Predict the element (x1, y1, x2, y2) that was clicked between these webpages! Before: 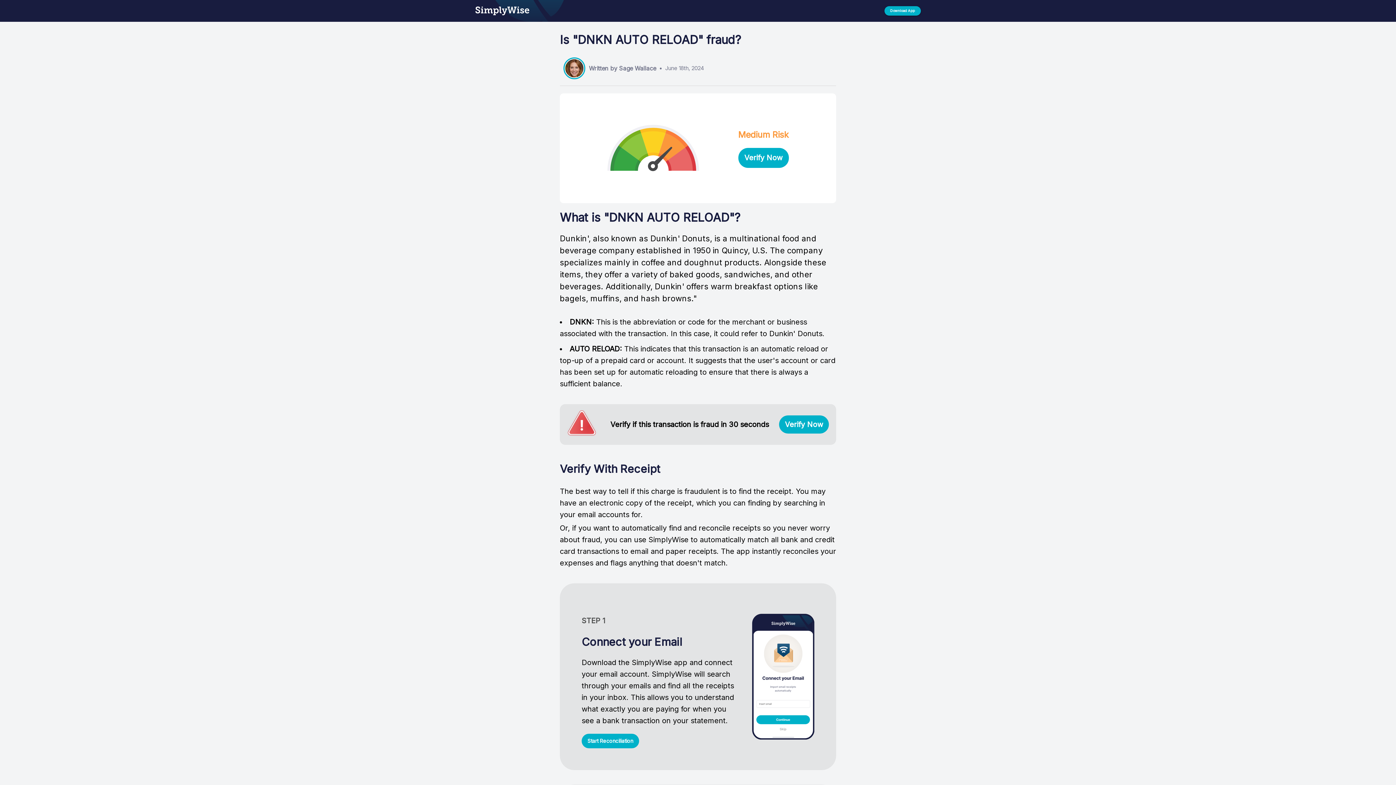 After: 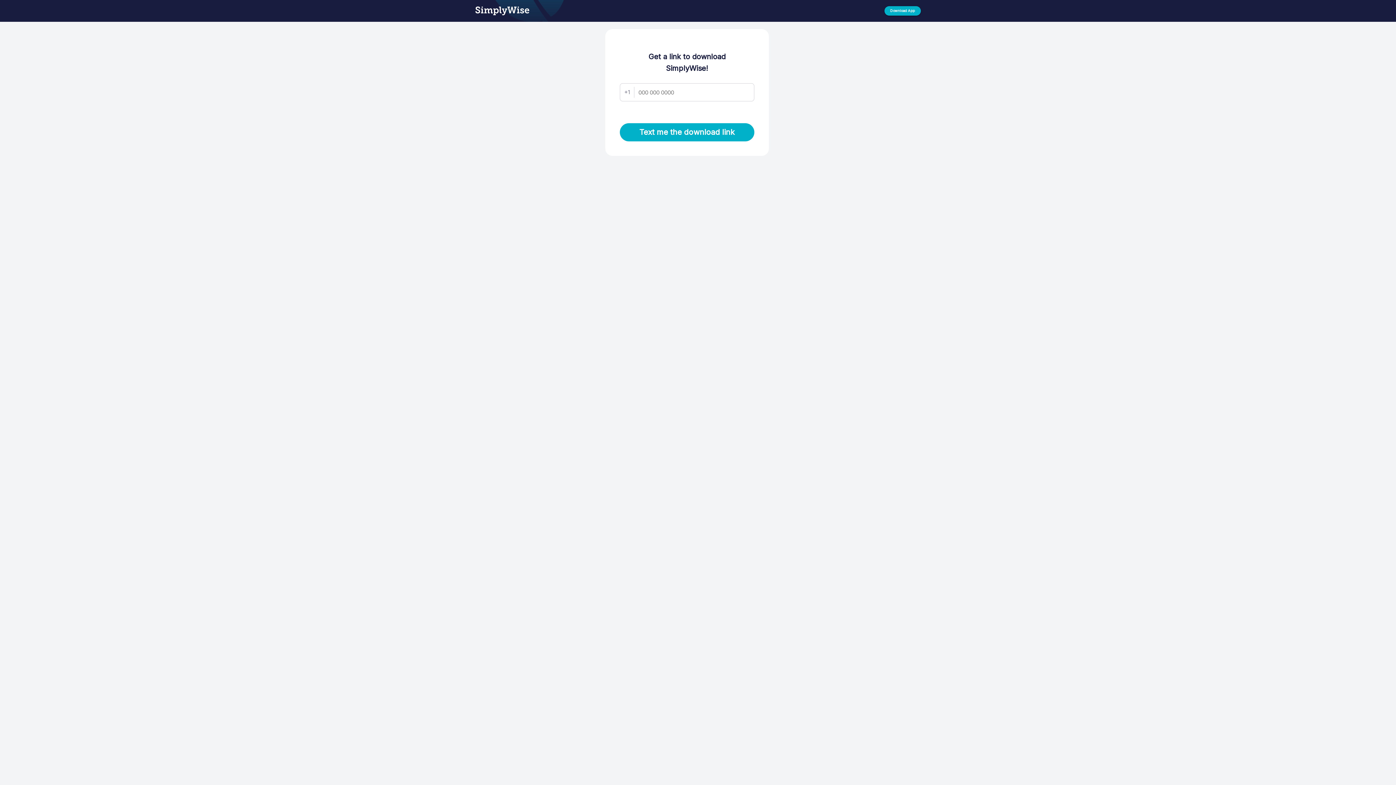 Action: label: Verify Now bbox: (738, 147, 788, 167)